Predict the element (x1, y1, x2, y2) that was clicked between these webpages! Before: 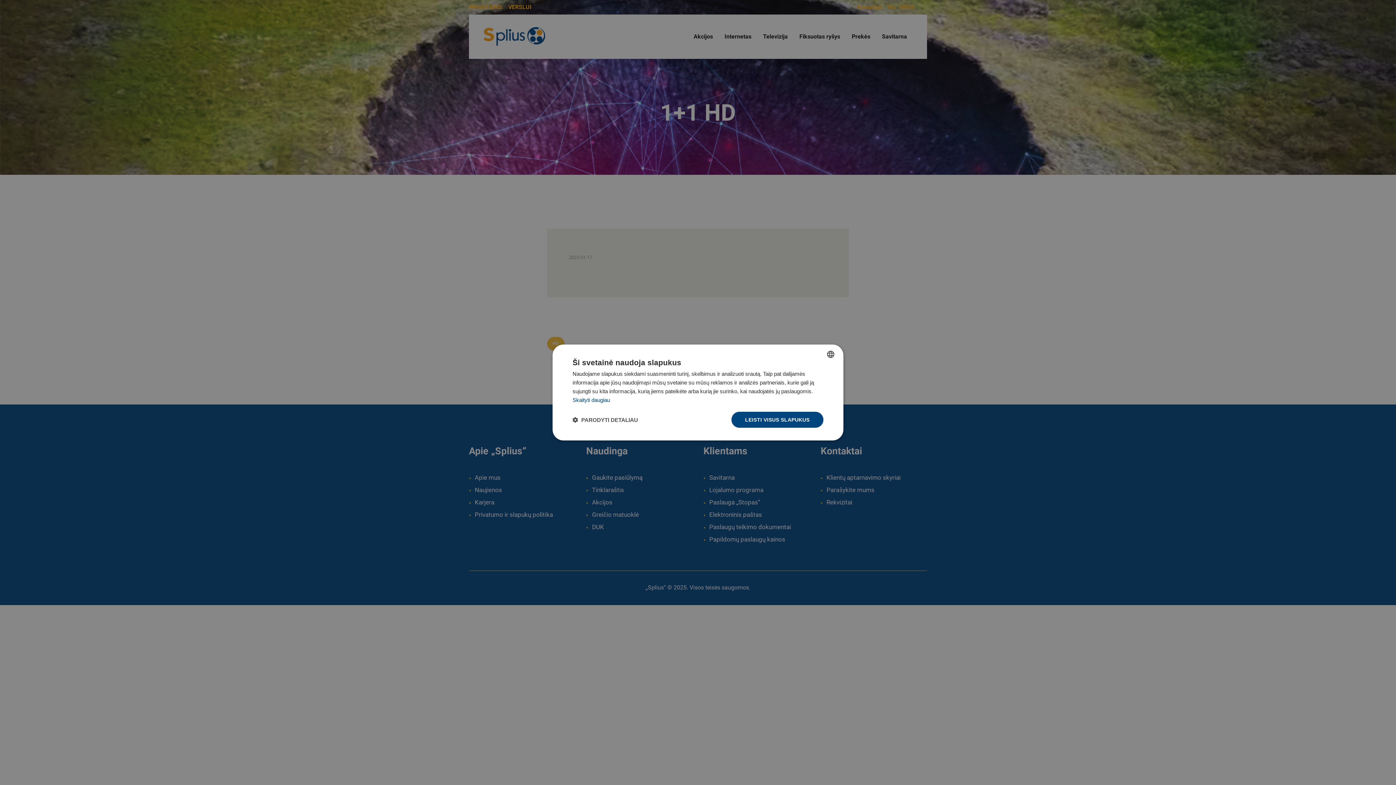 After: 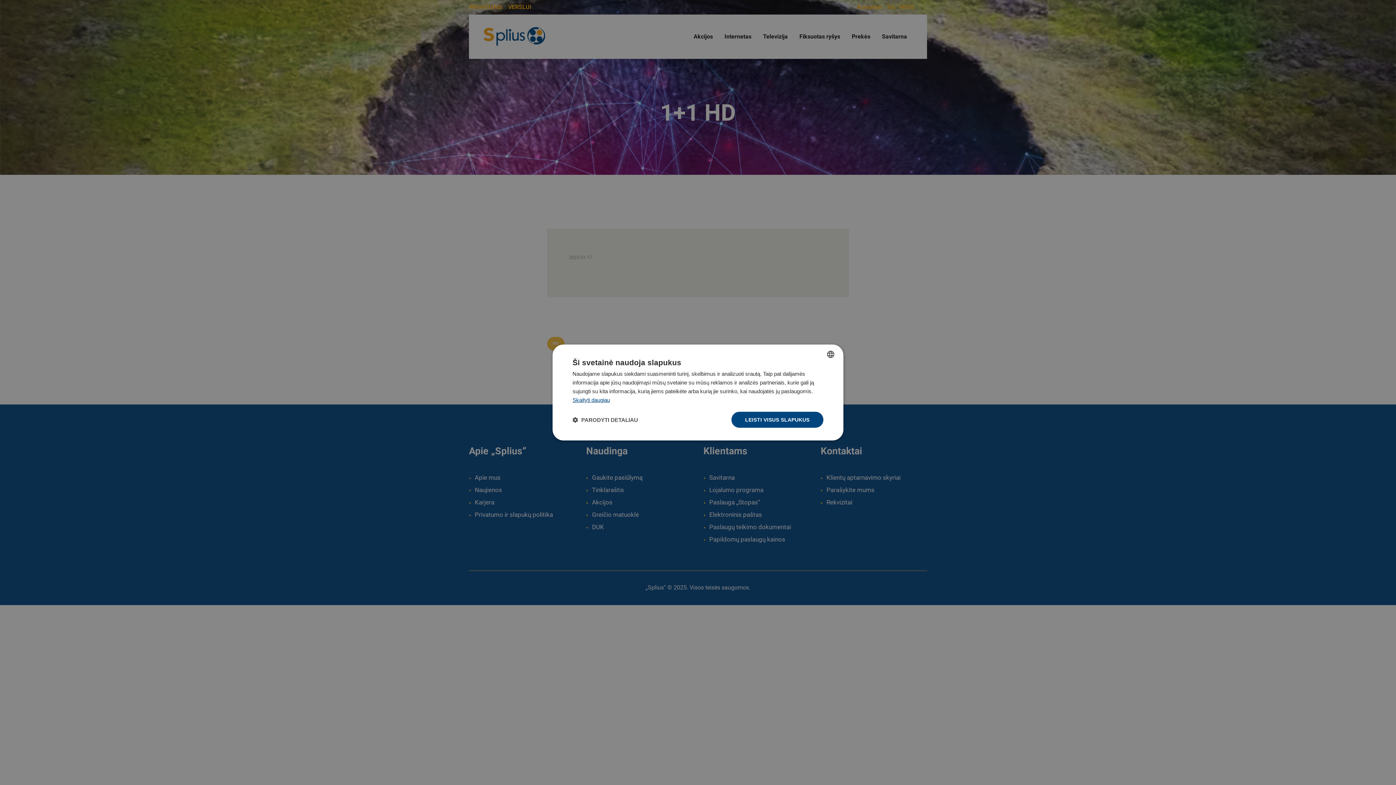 Action: label: Skaityti daugiau, opens a new window bbox: (572, 397, 610, 403)